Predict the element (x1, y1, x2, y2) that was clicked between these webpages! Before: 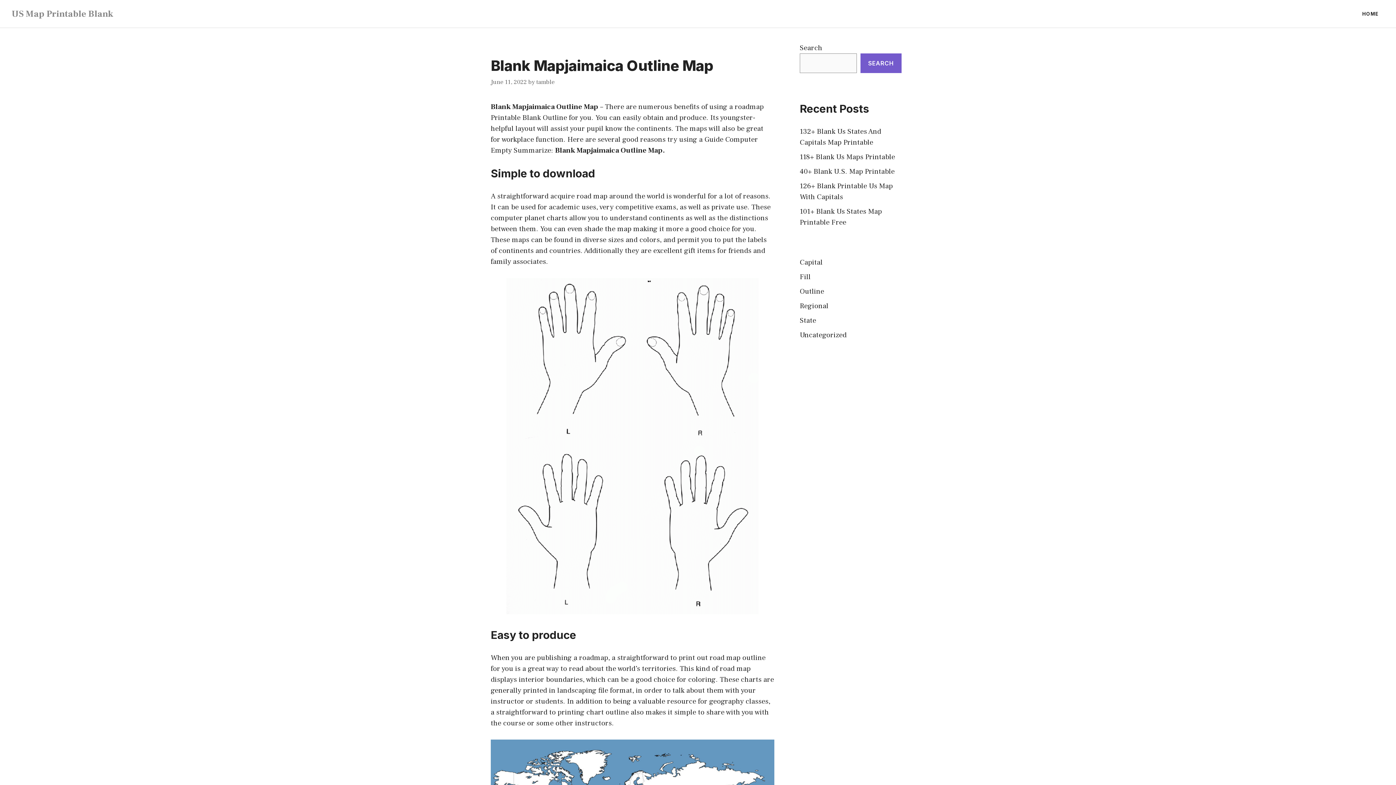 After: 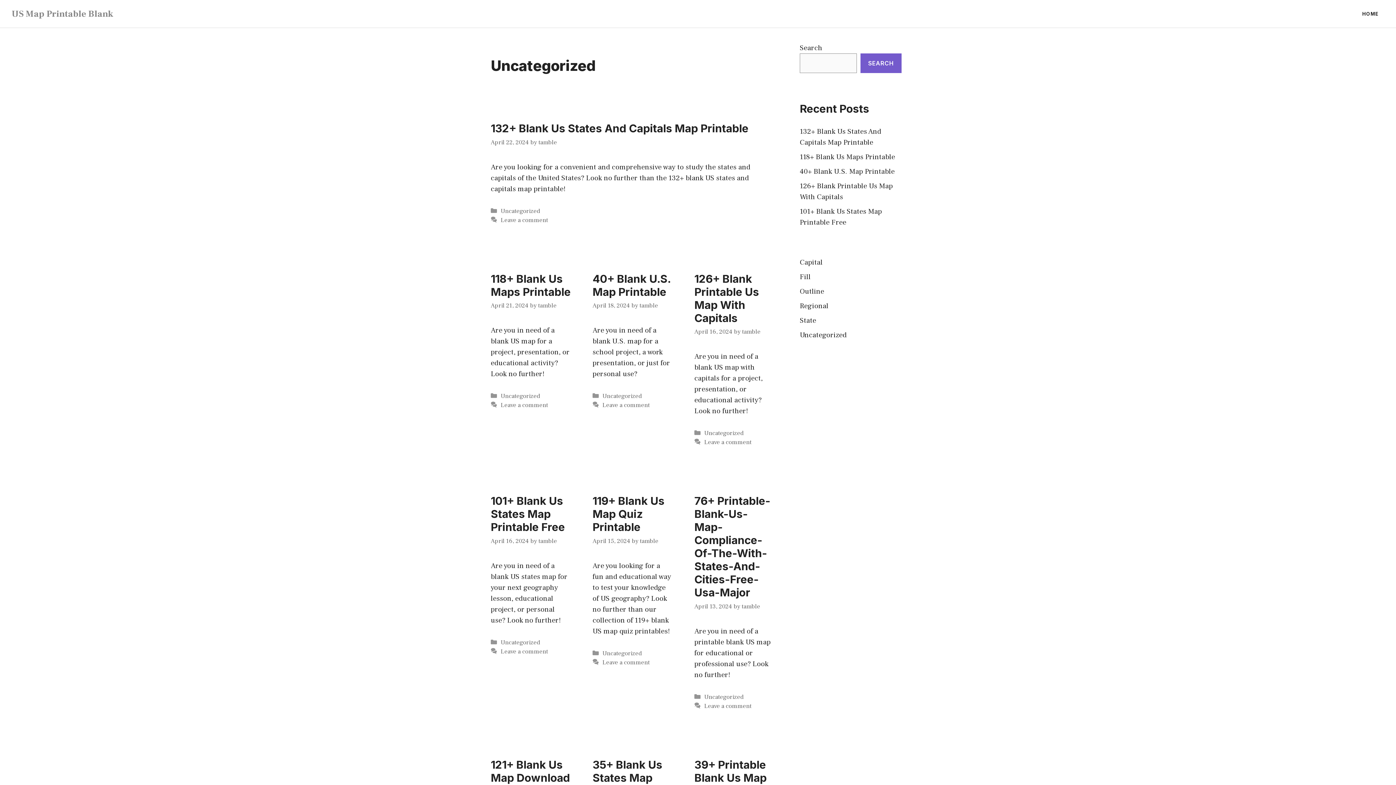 Action: label: Uncategorized bbox: (800, 330, 846, 340)